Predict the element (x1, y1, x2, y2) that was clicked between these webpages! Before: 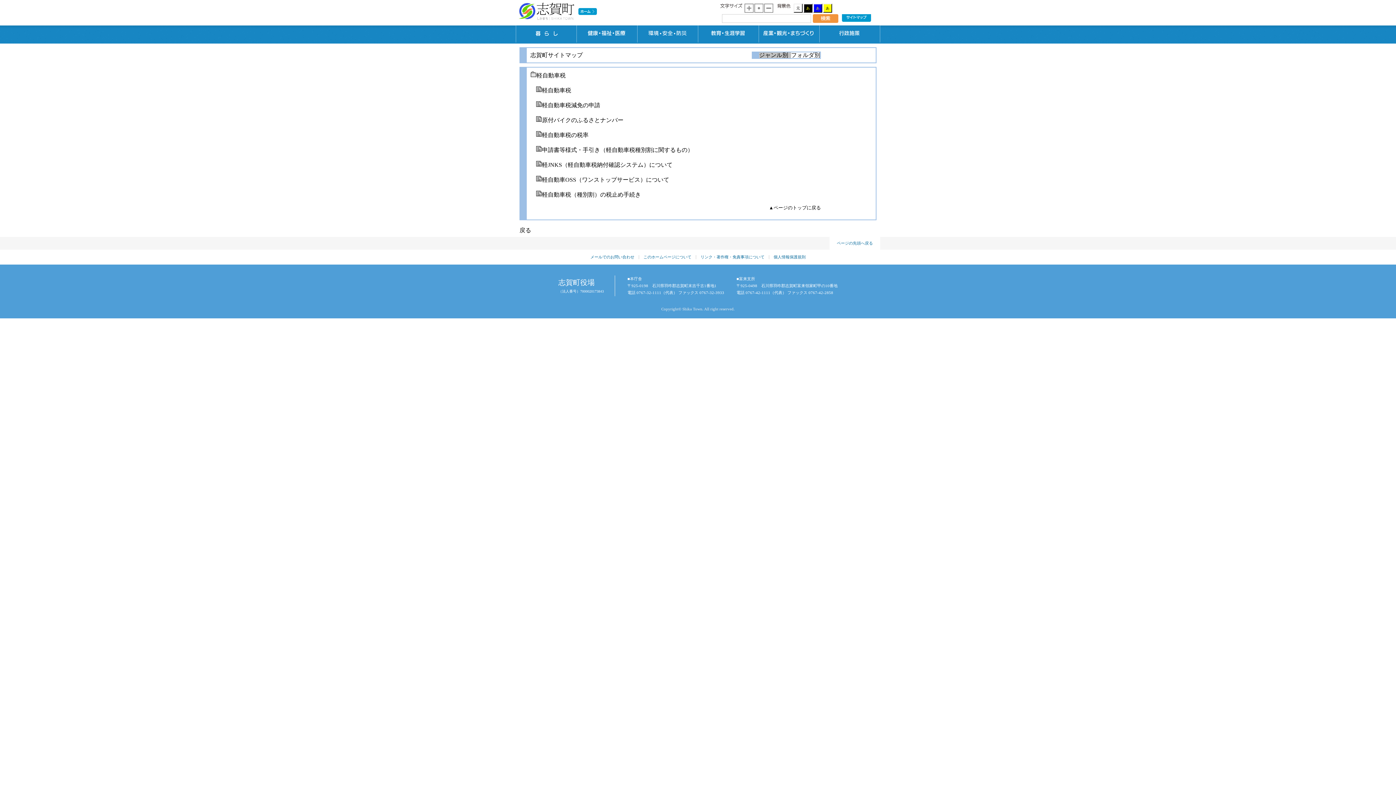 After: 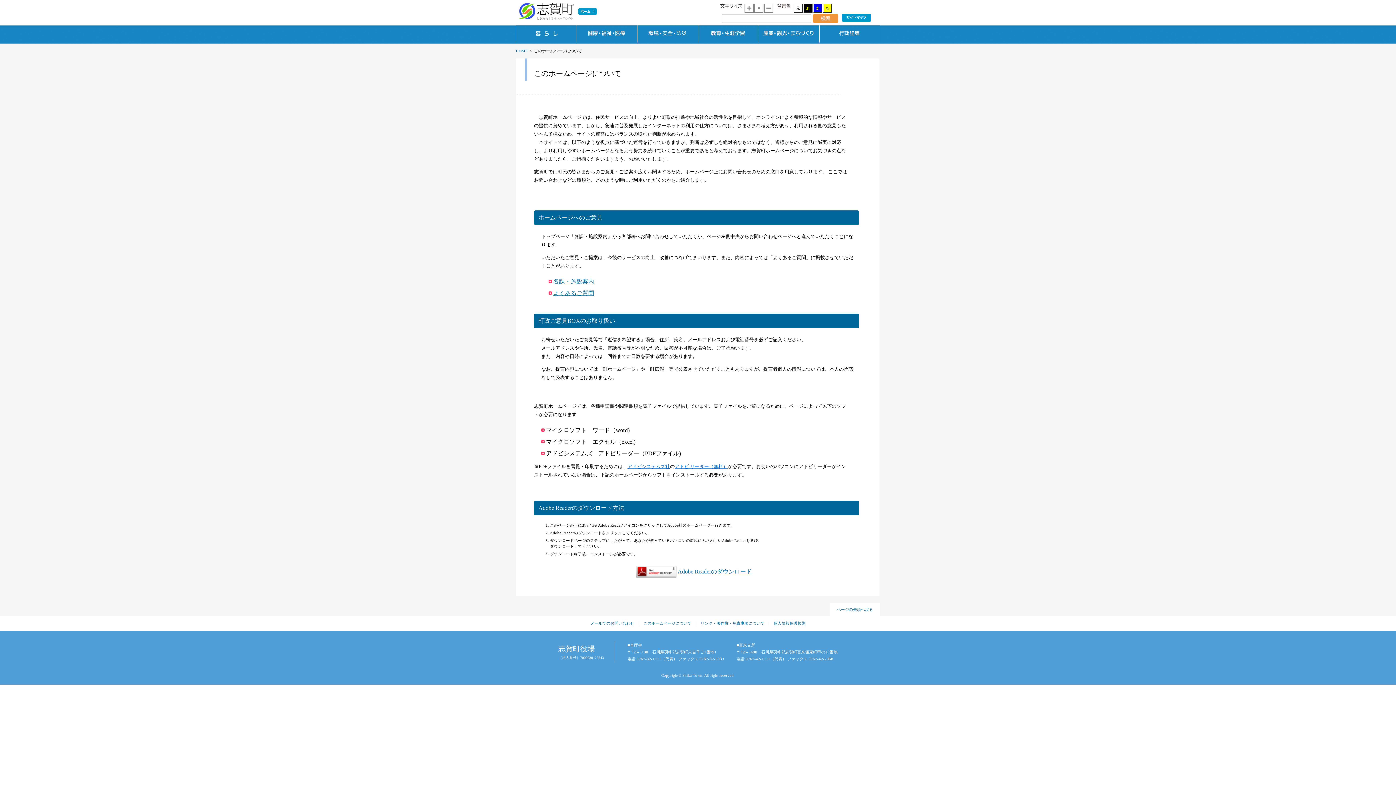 Action: label: このホームページについて bbox: (643, 254, 691, 259)